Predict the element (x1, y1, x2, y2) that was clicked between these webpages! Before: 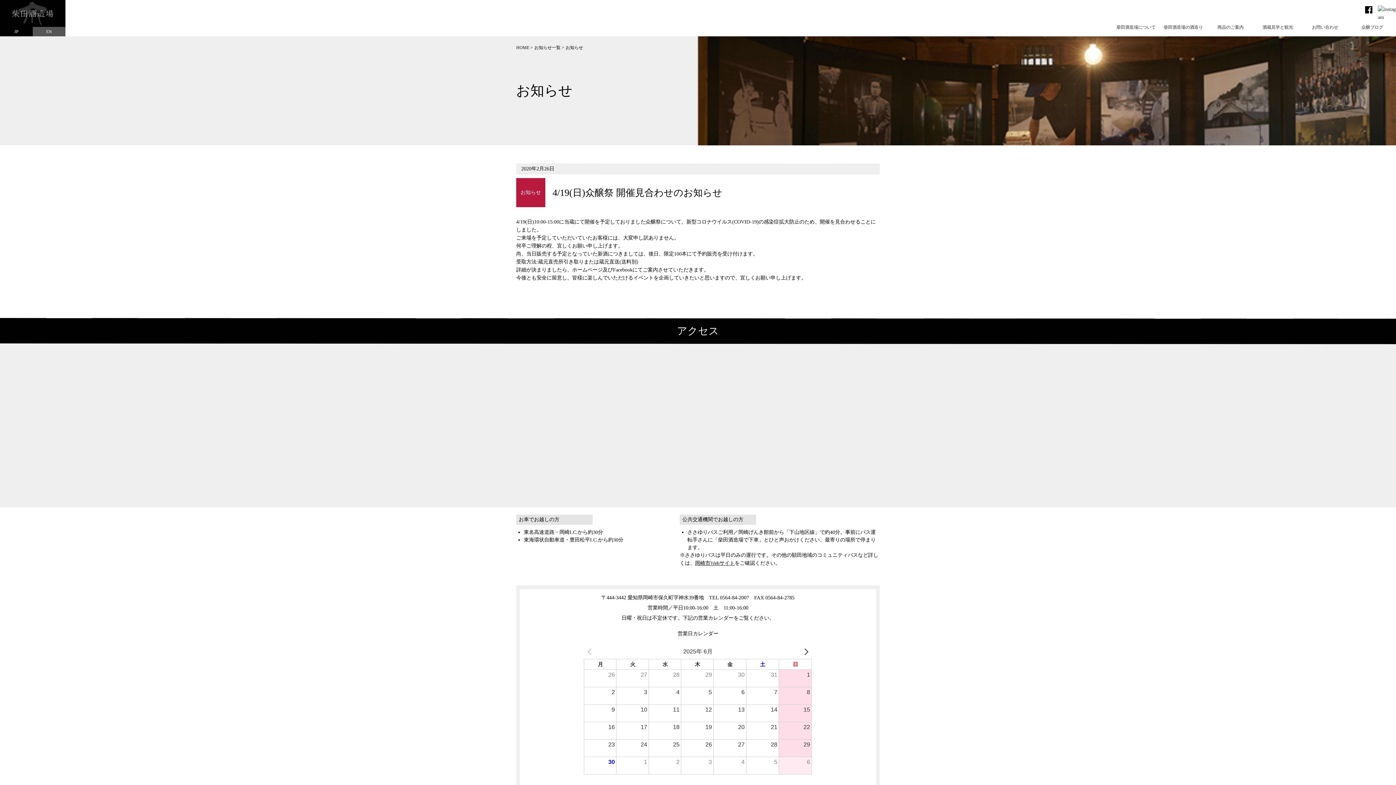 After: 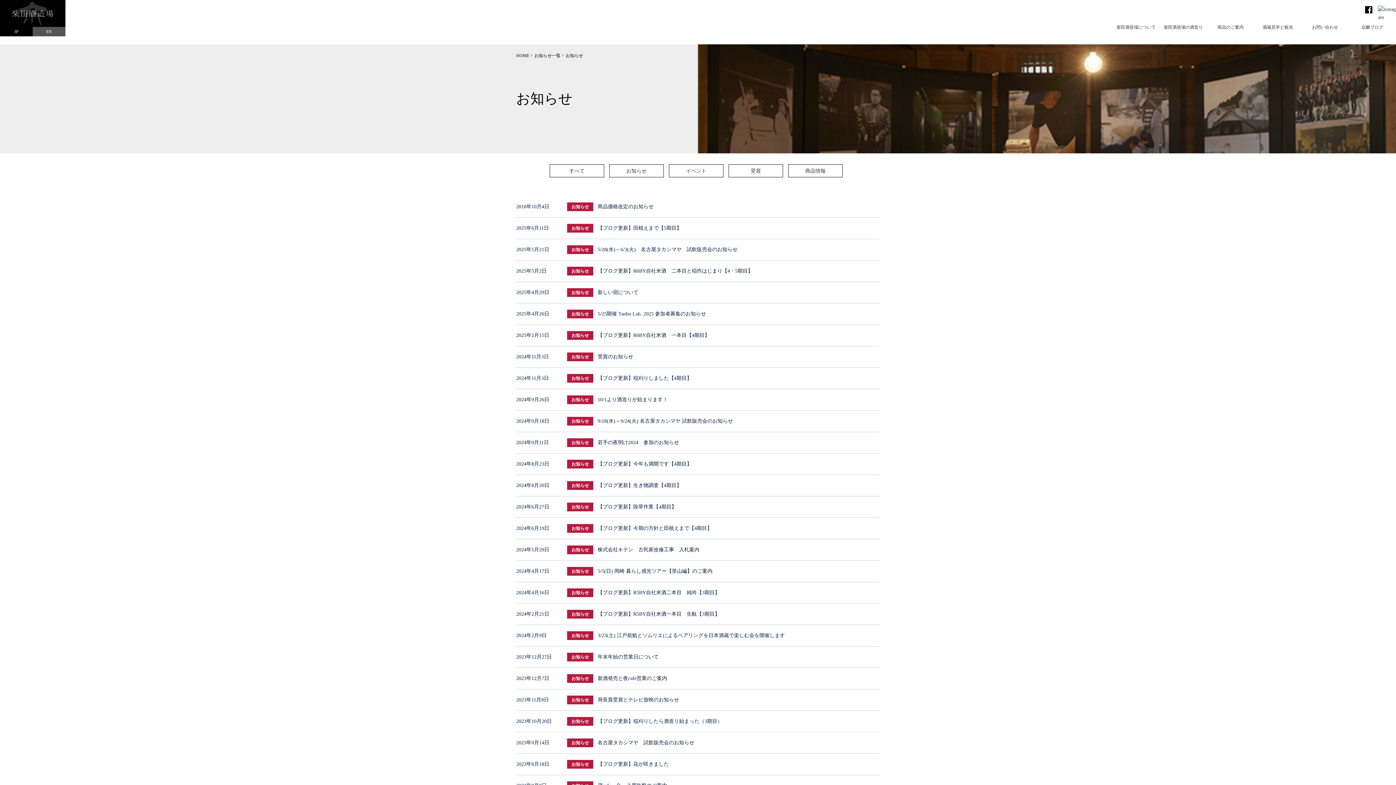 Action: label: お知らせ一覧 bbox: (534, 45, 560, 50)